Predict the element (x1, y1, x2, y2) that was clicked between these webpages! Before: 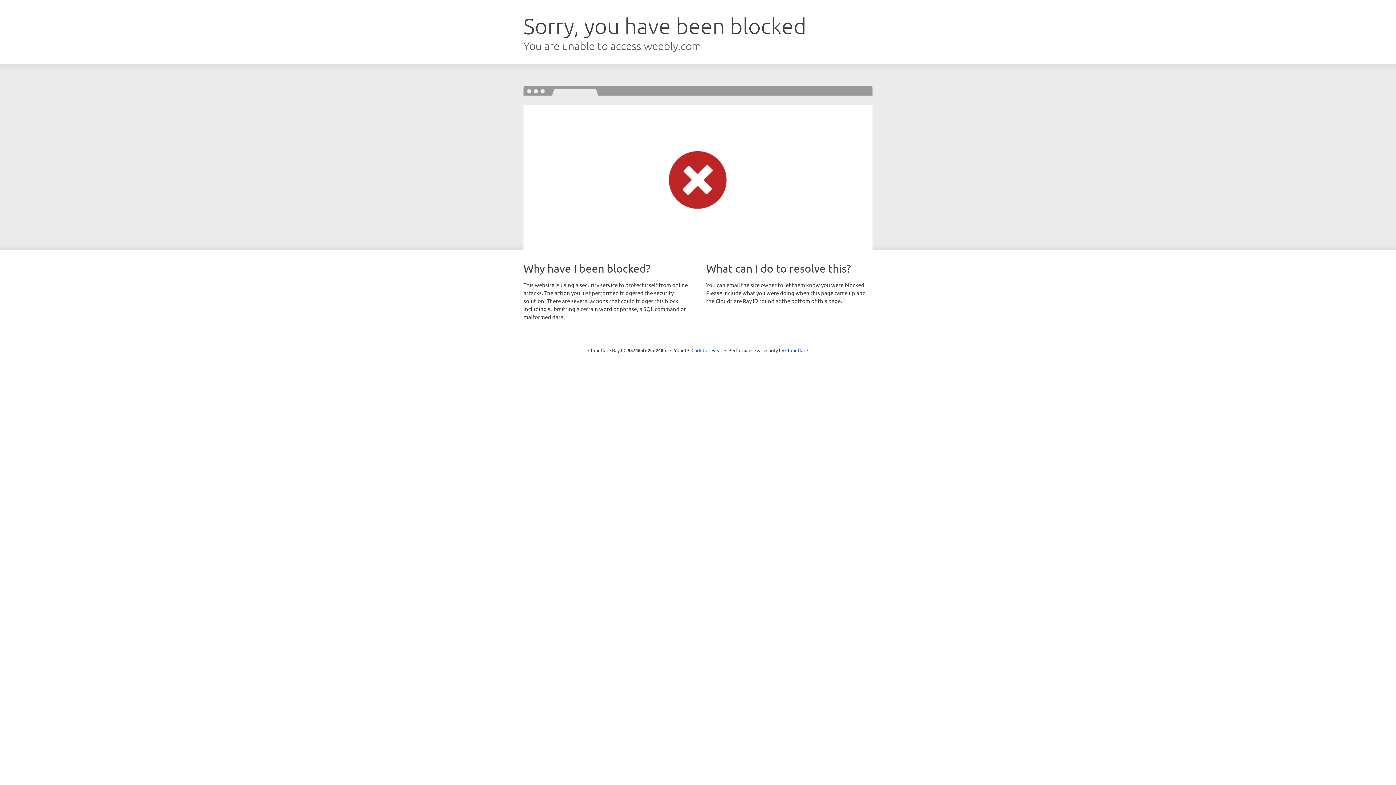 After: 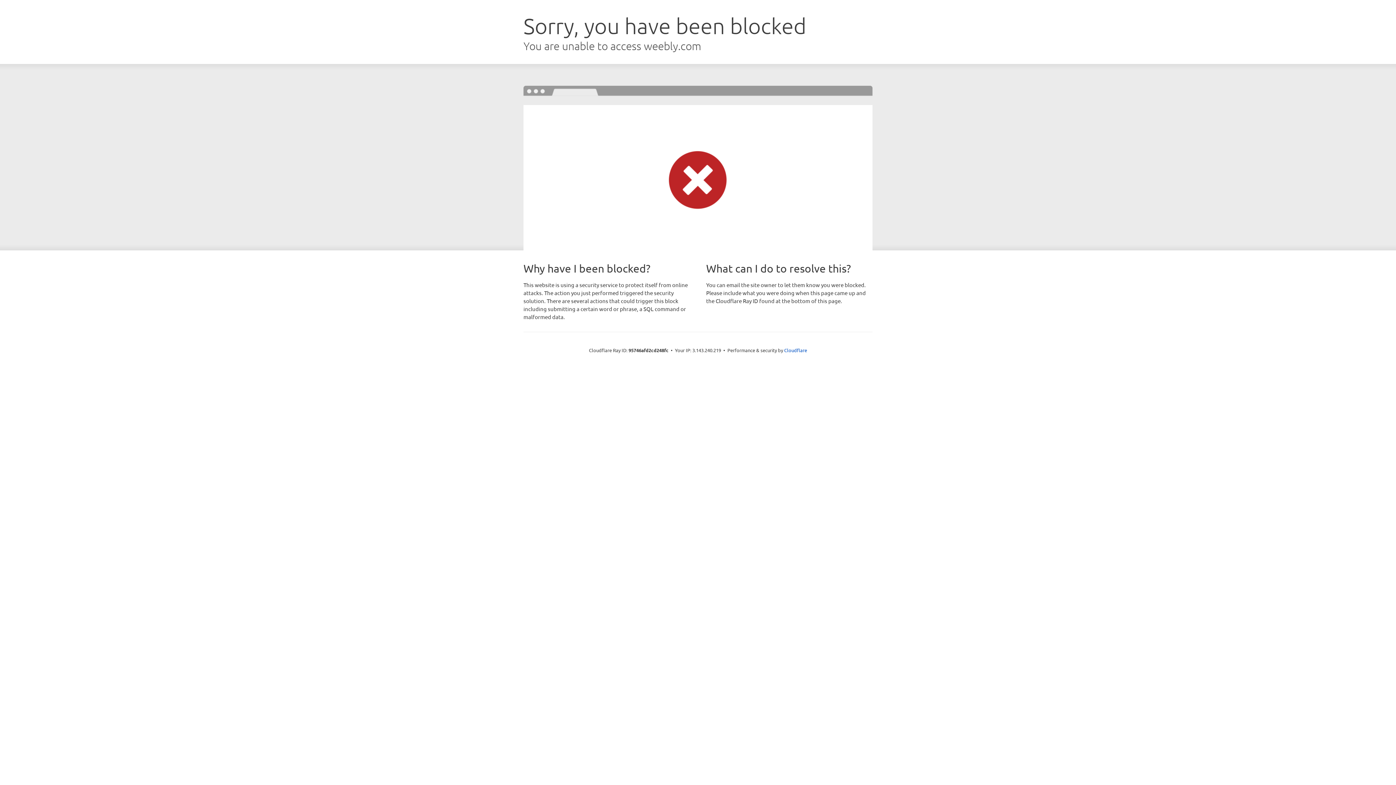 Action: label: Click to reveal bbox: (691, 346, 722, 353)